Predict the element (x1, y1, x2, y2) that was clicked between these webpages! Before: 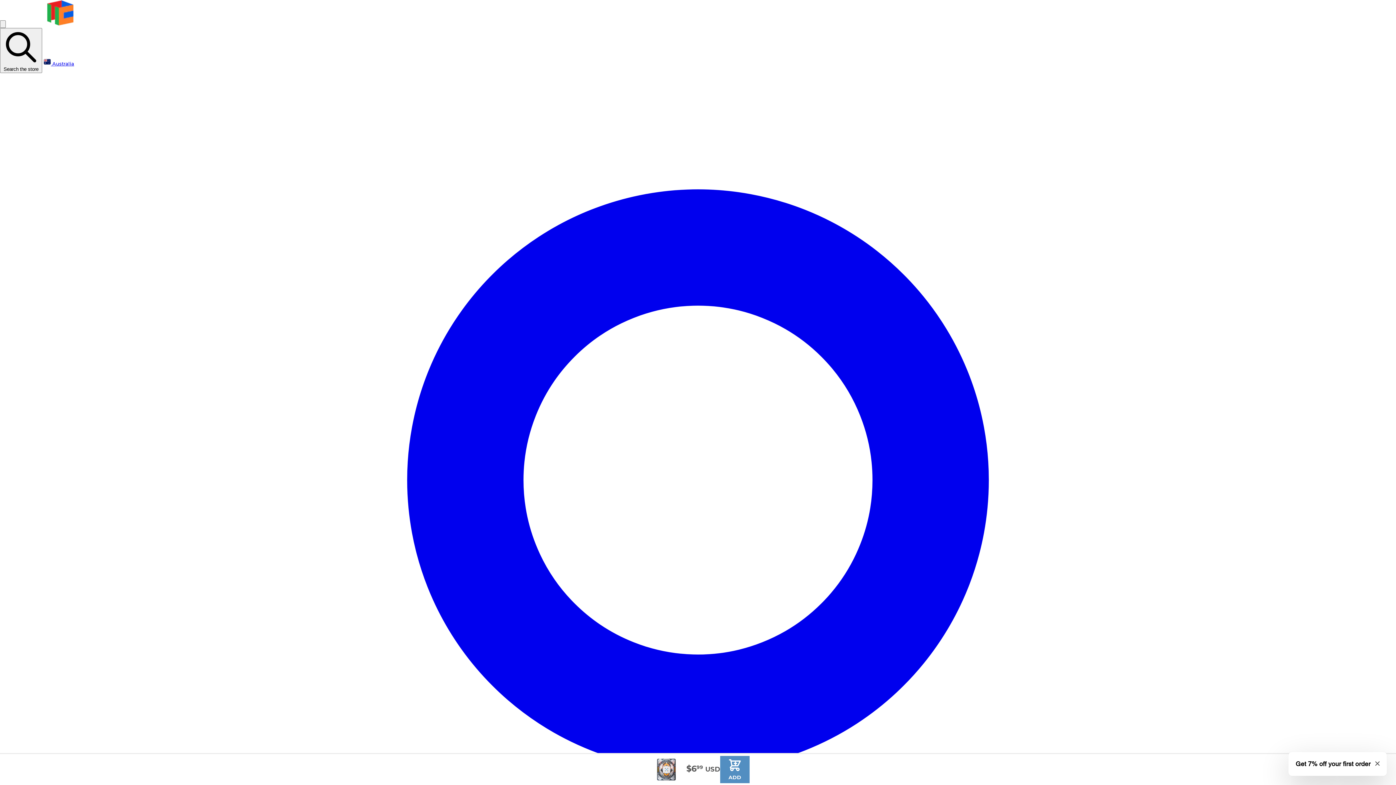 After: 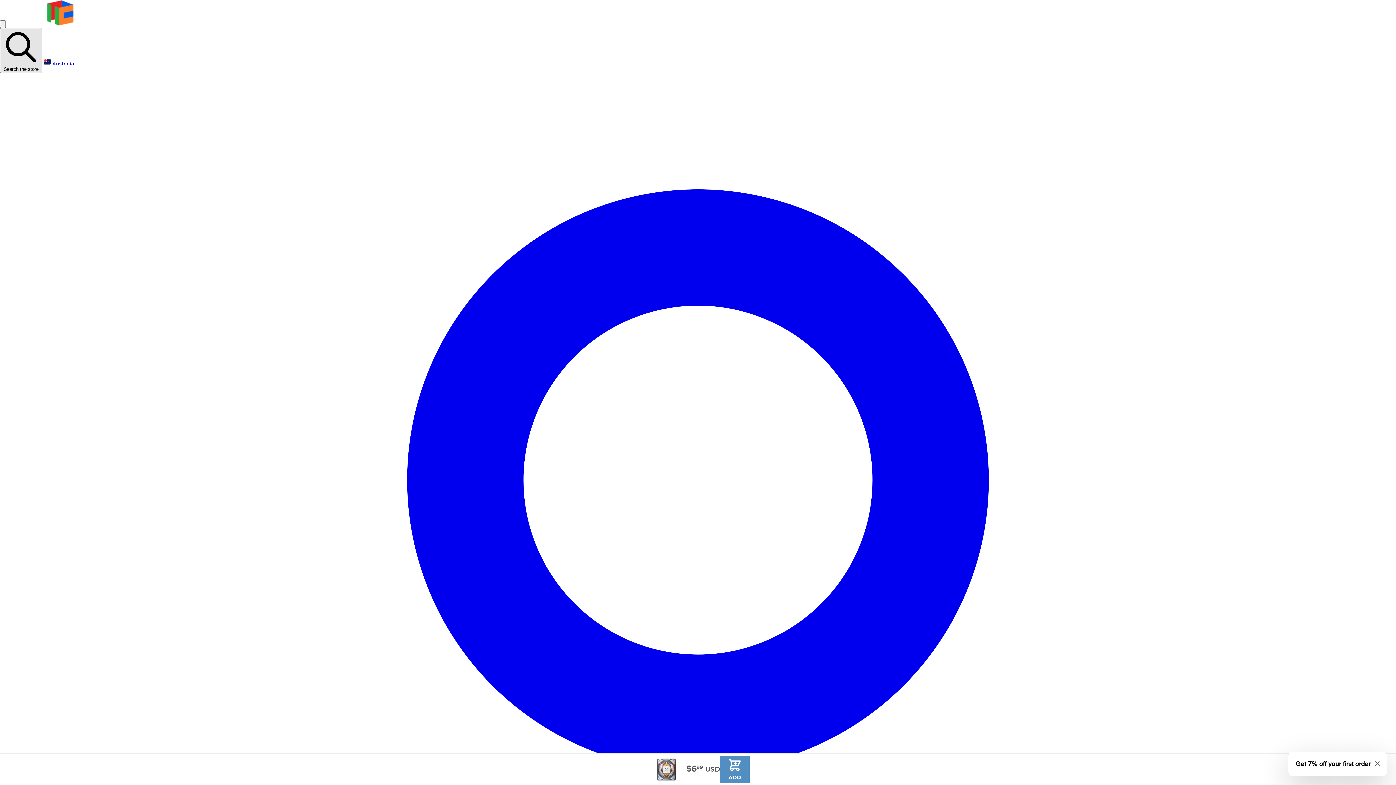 Action: bbox: (0, 28, 42, 73) label:  Search the store